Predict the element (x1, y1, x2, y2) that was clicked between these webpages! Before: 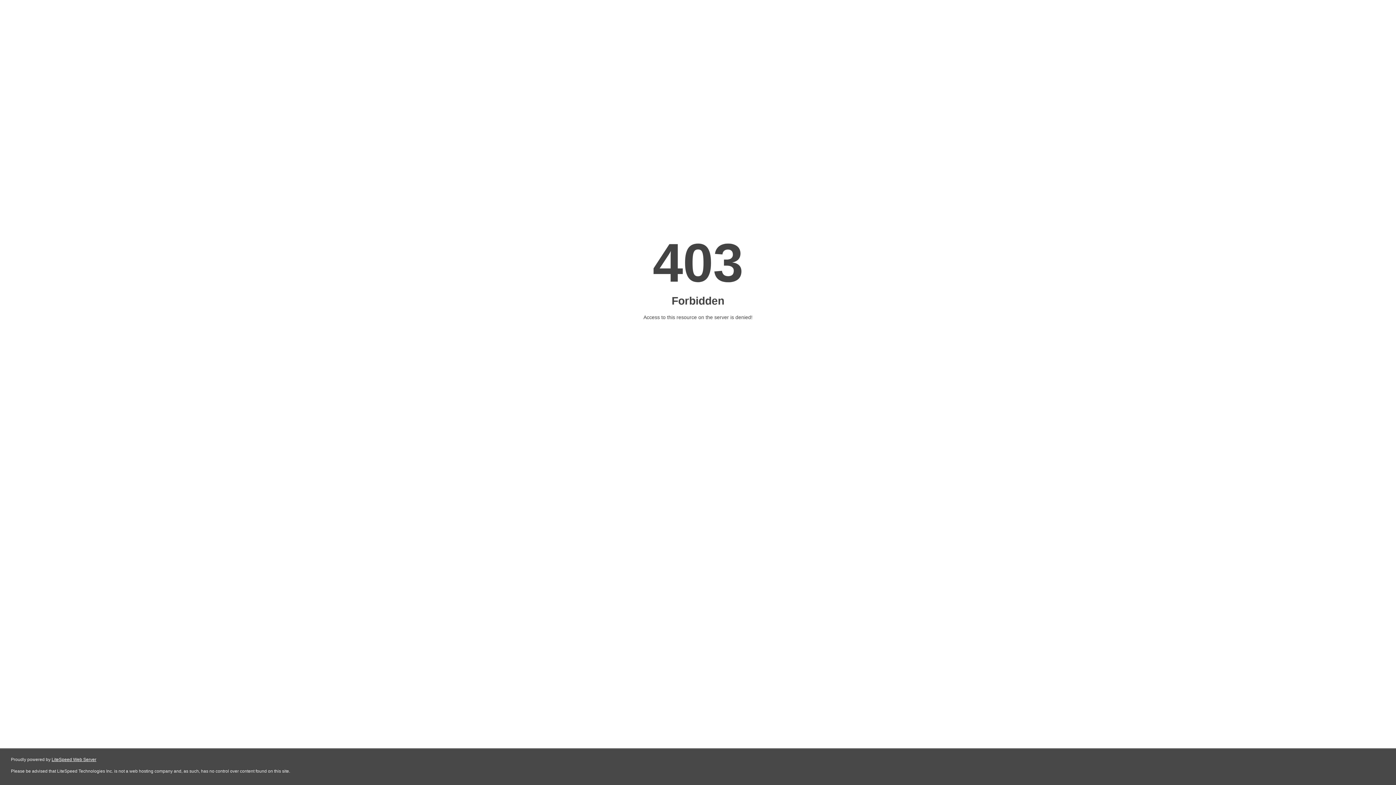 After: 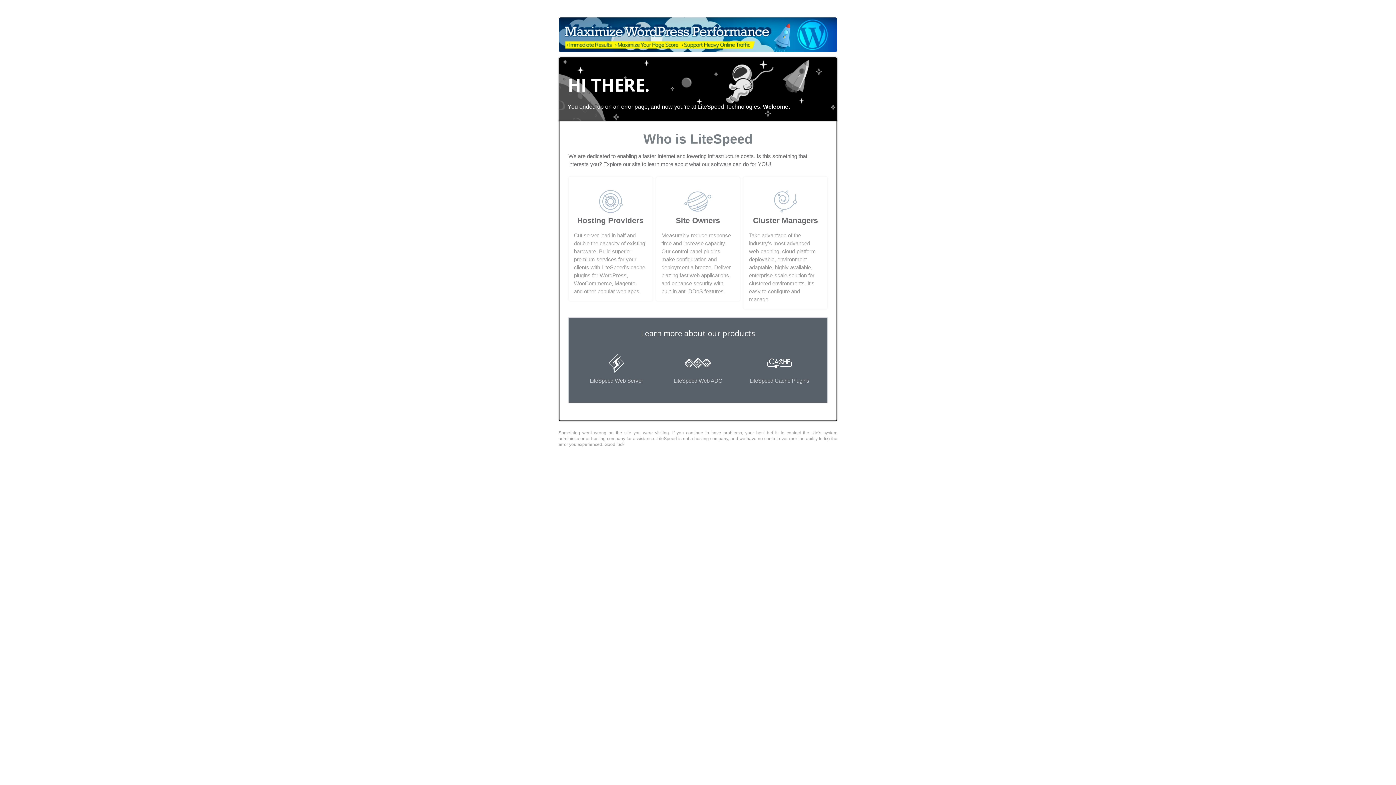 Action: label: LiteSpeed Web Server bbox: (51, 757, 96, 762)